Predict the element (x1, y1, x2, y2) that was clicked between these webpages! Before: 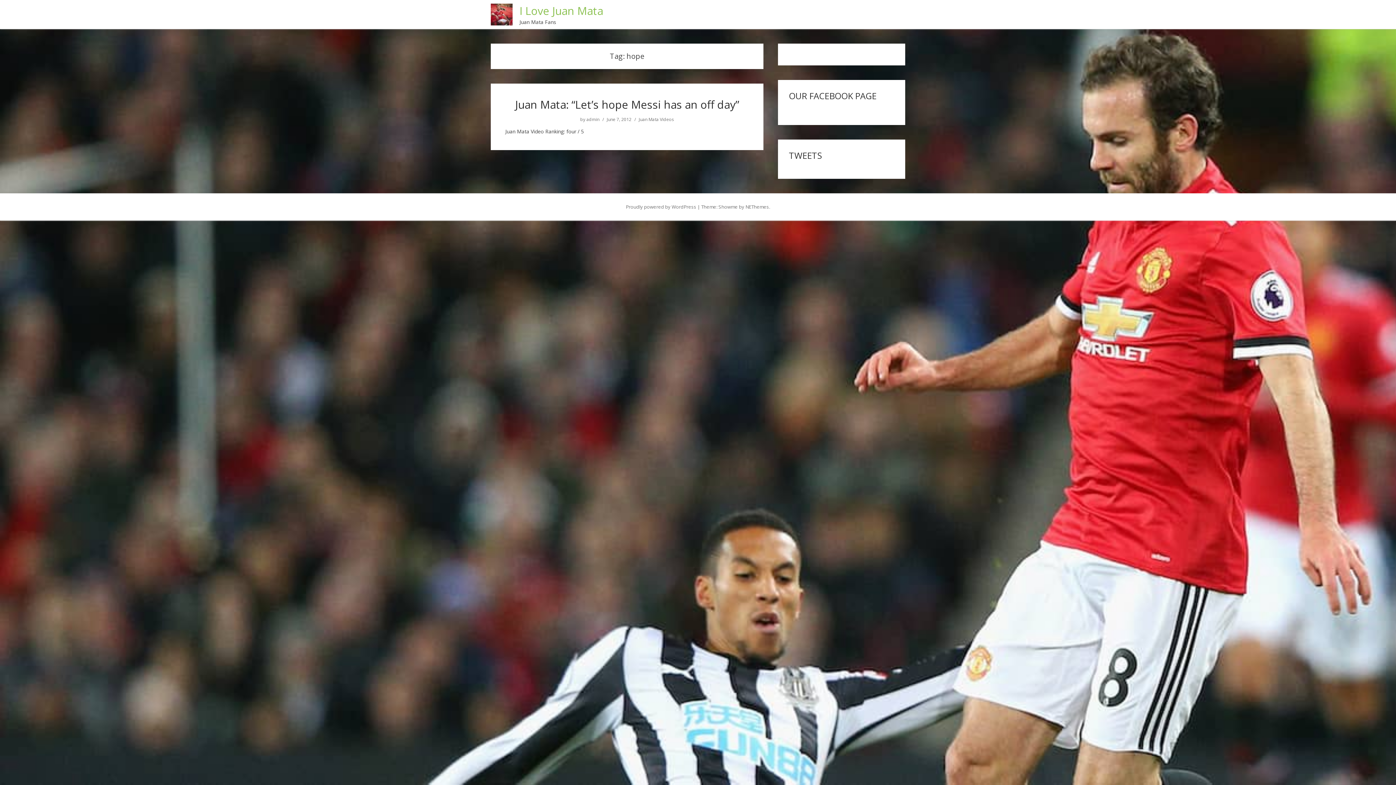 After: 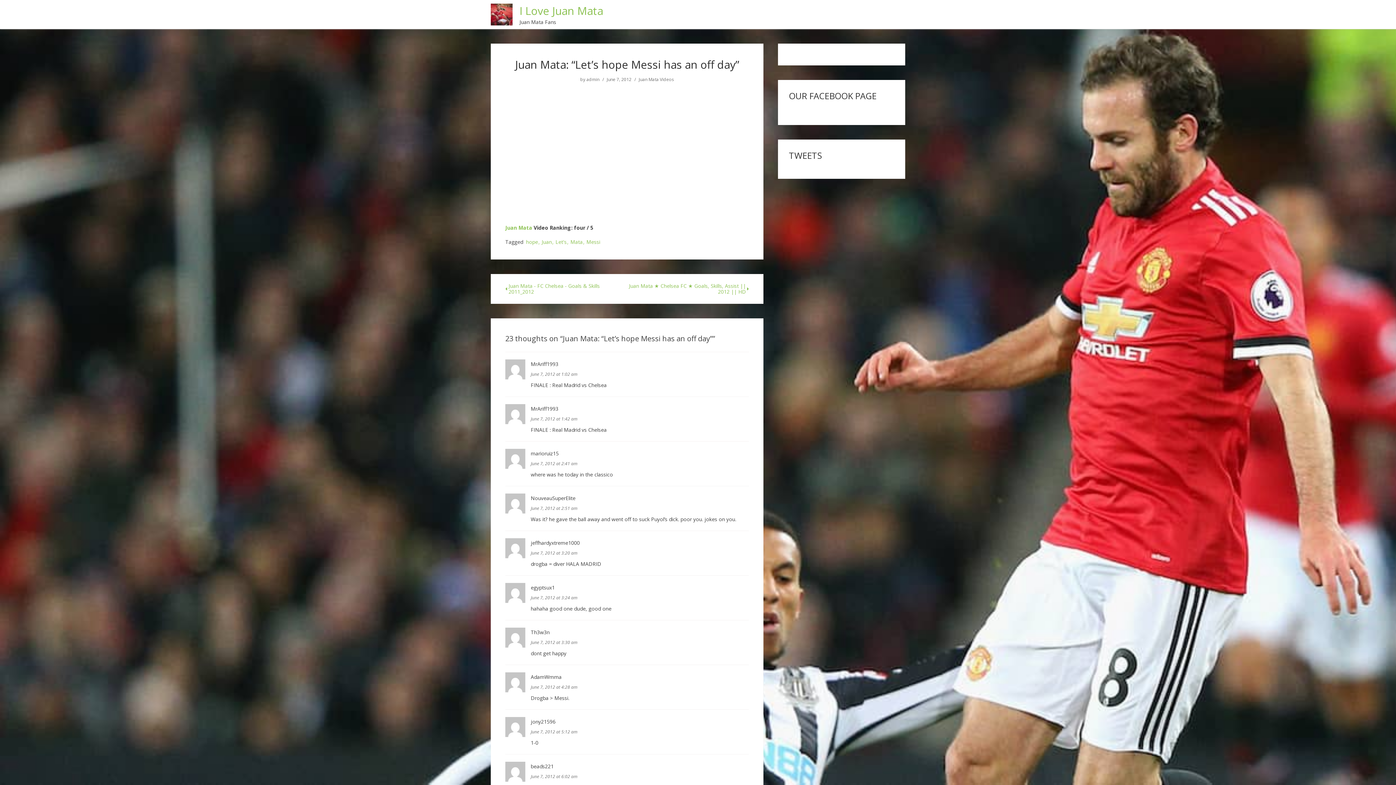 Action: label: Juan Mata: “Let’s hope Messi has an off day” bbox: (515, 97, 739, 112)